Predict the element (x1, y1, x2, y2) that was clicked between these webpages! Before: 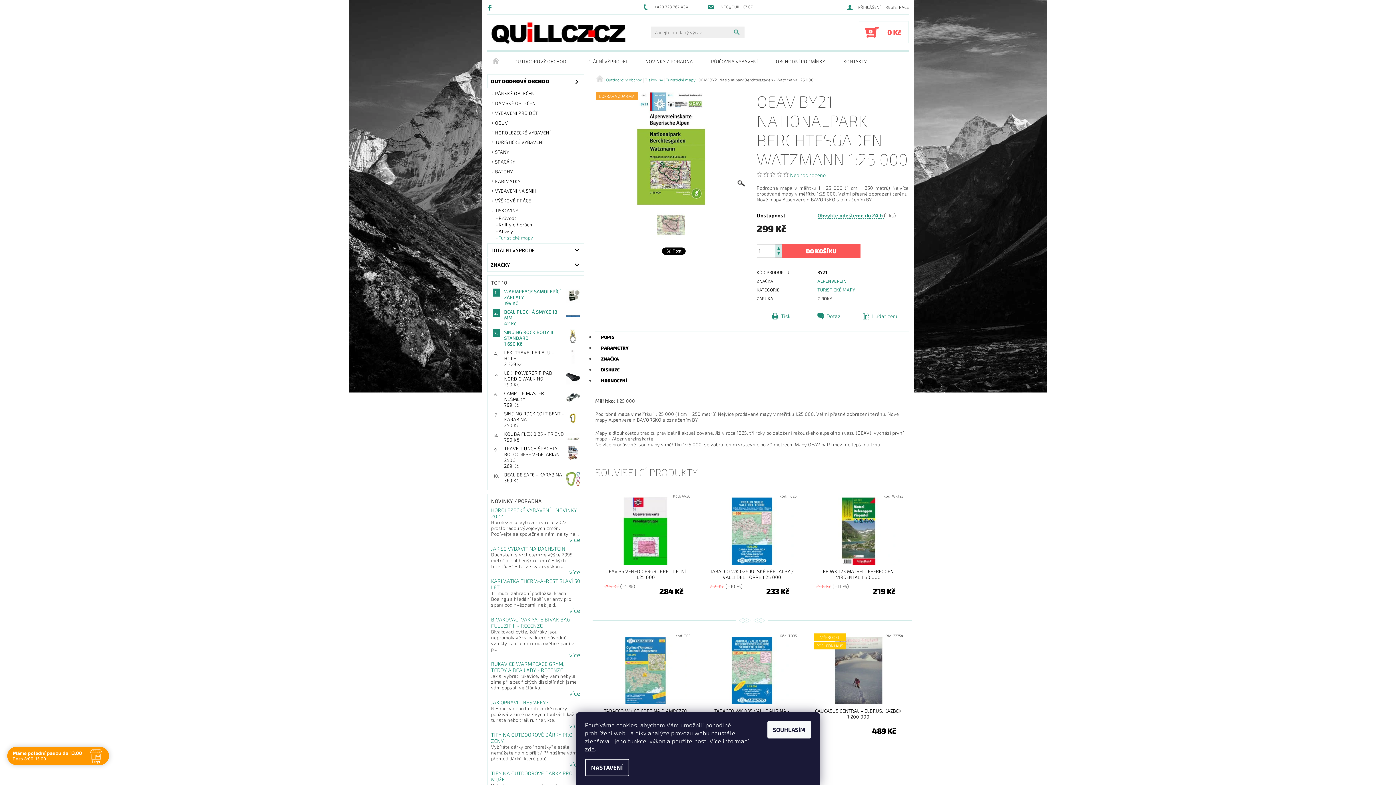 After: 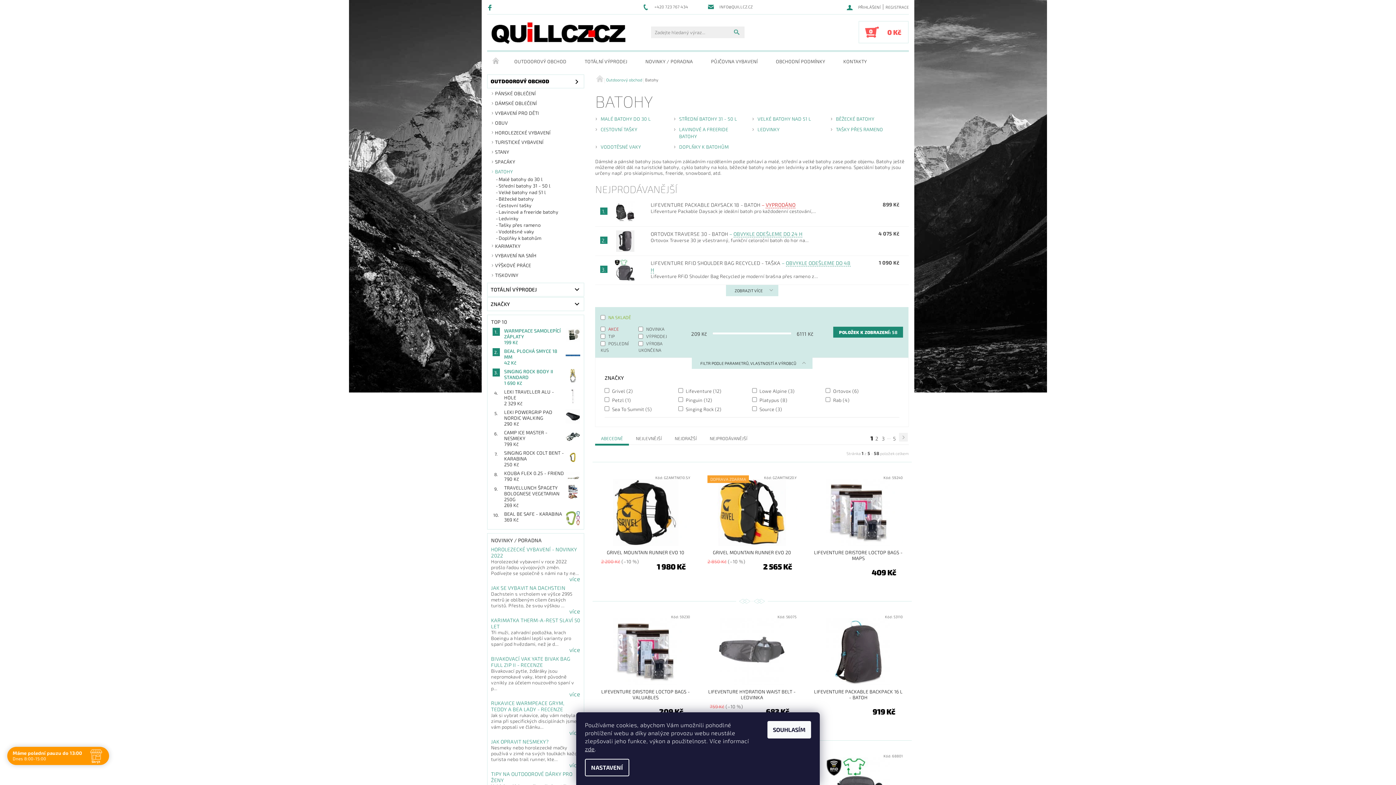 Action: label: BATOHY bbox: (487, 167, 584, 176)